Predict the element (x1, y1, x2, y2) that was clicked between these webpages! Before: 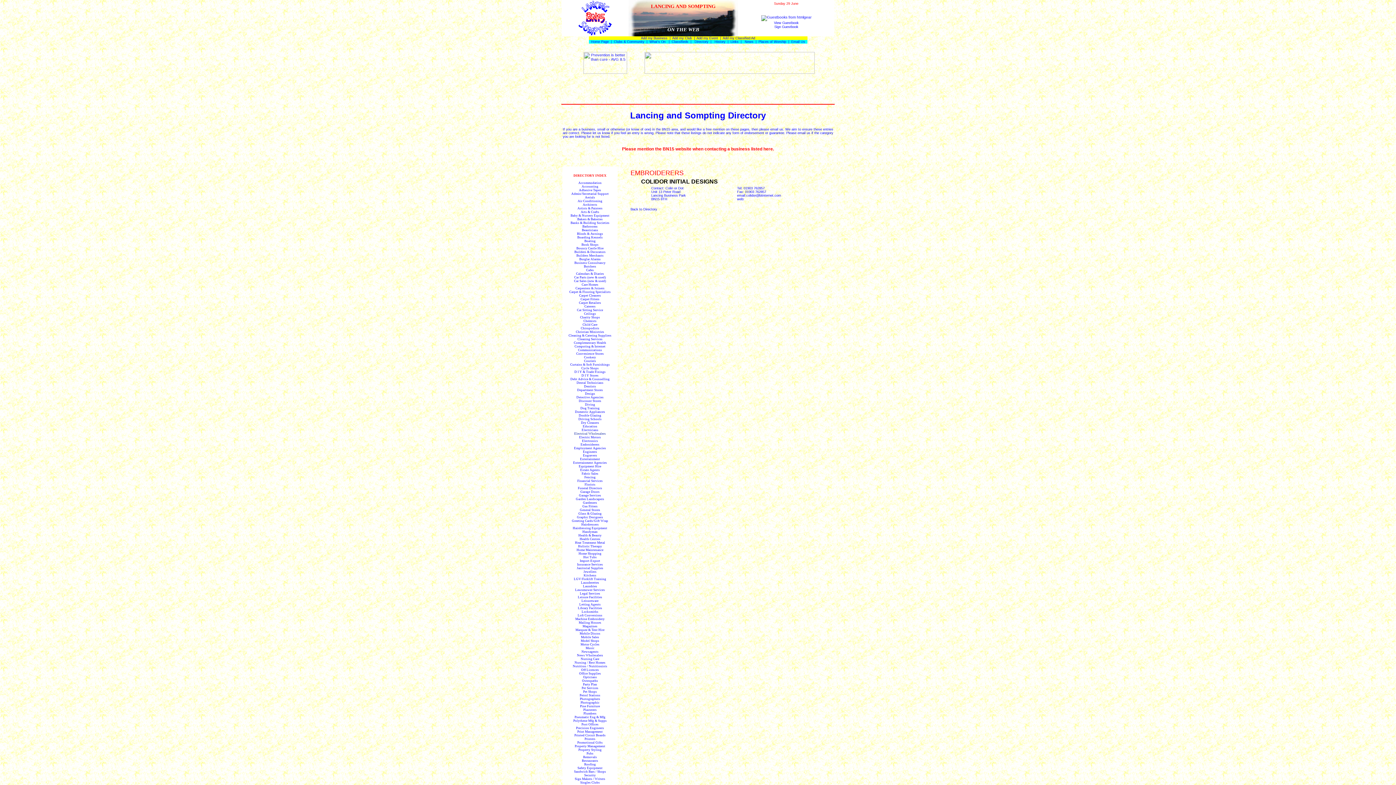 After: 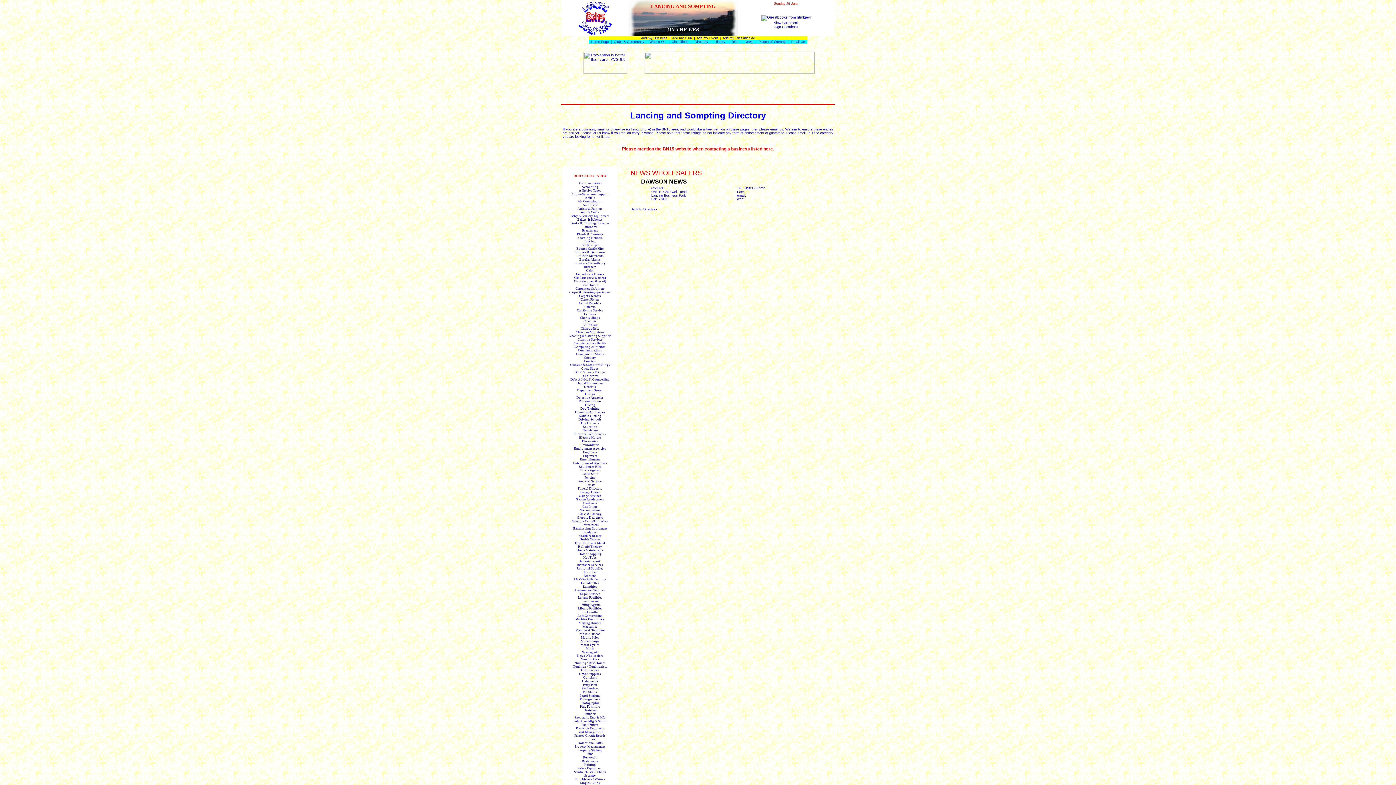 Action: label: News Wholesalers bbox: (577, 653, 603, 657)